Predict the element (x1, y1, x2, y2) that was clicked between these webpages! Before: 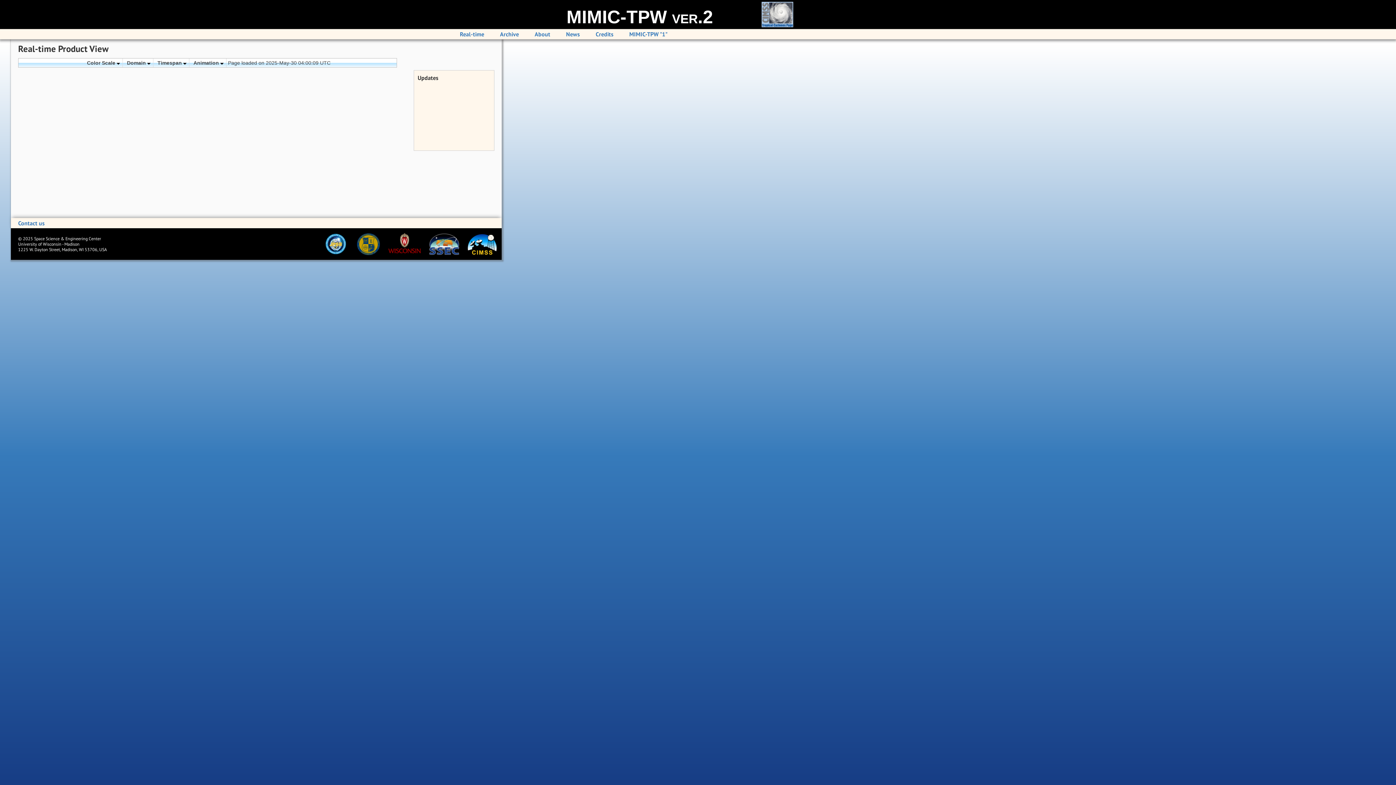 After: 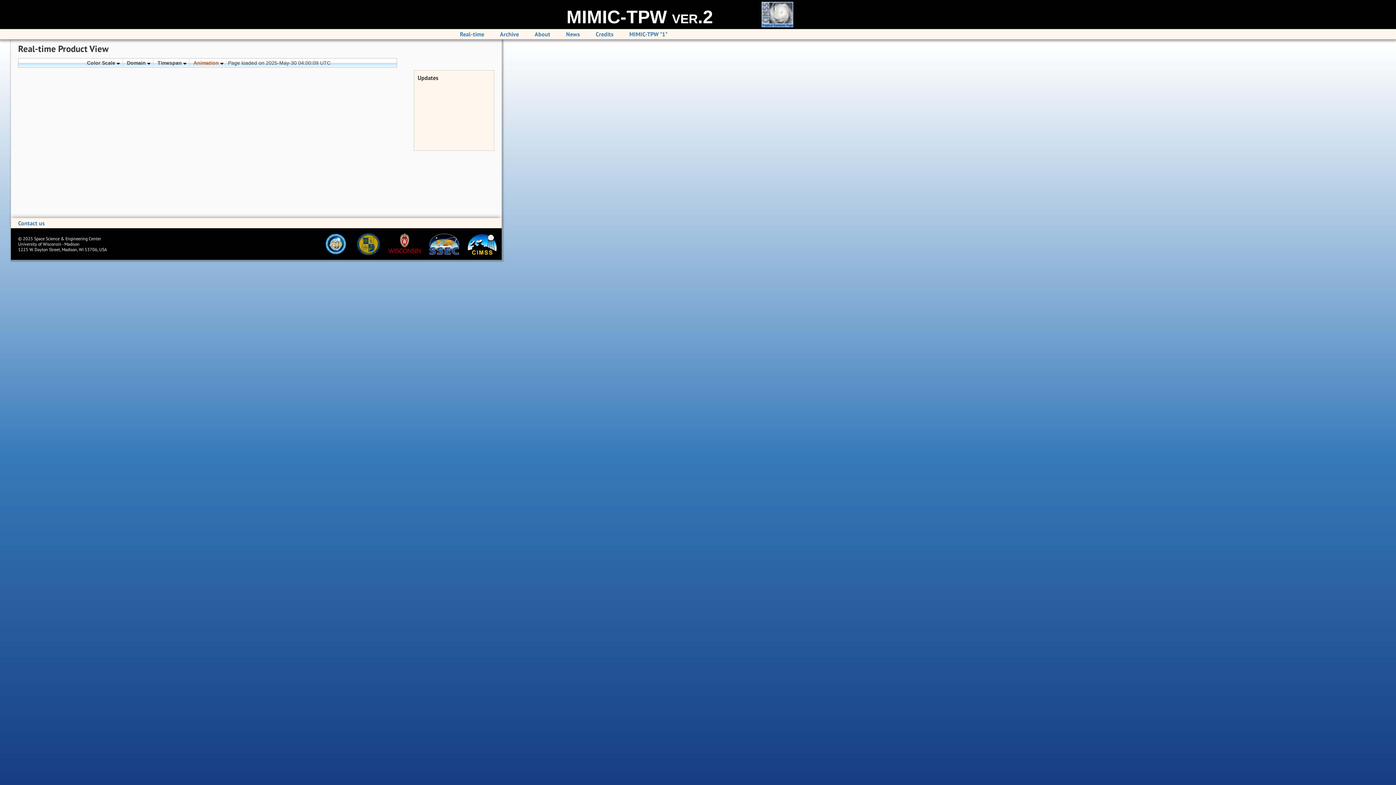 Action: label: Animation  bbox: (191, 58, 226, 67)